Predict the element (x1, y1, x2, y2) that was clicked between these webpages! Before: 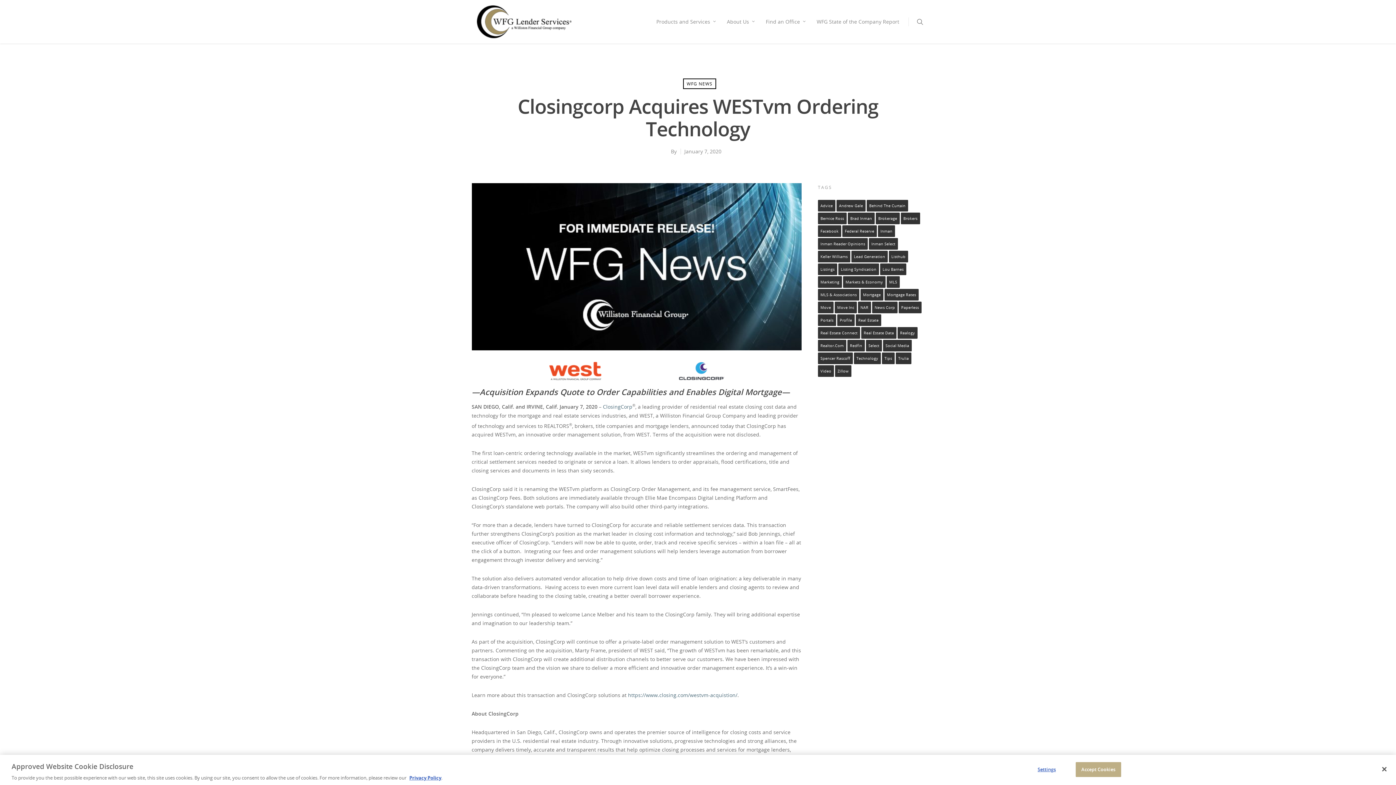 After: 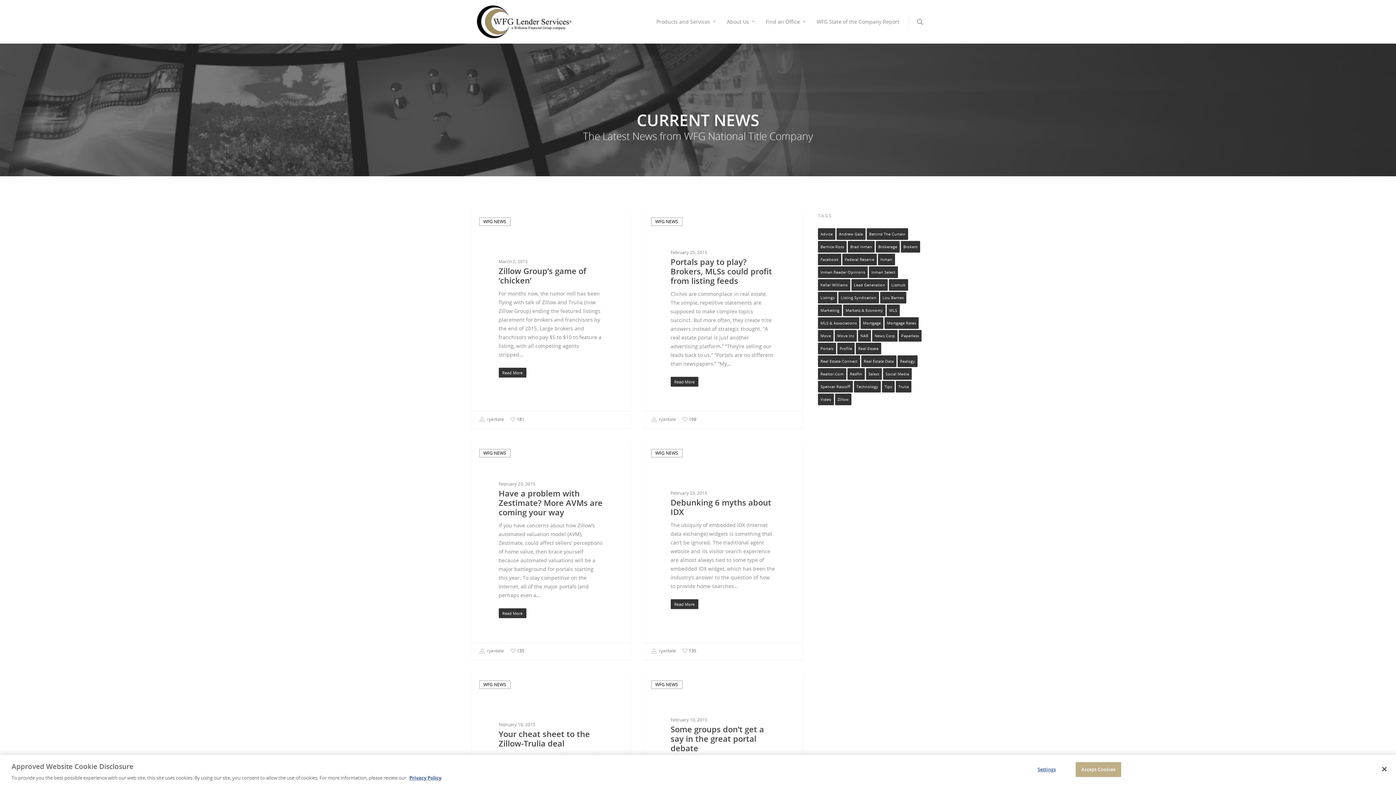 Action: bbox: (818, 314, 836, 326) label: portals (12 items)